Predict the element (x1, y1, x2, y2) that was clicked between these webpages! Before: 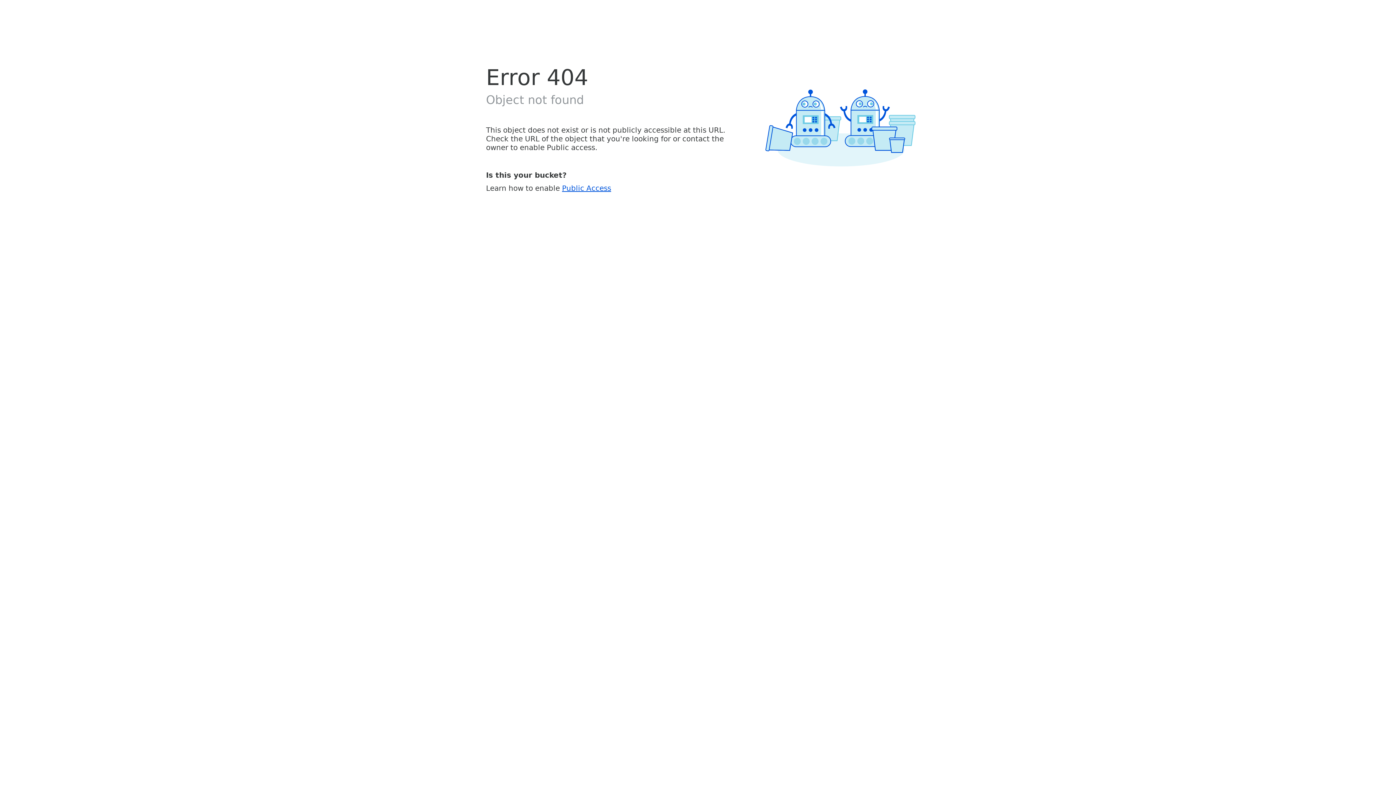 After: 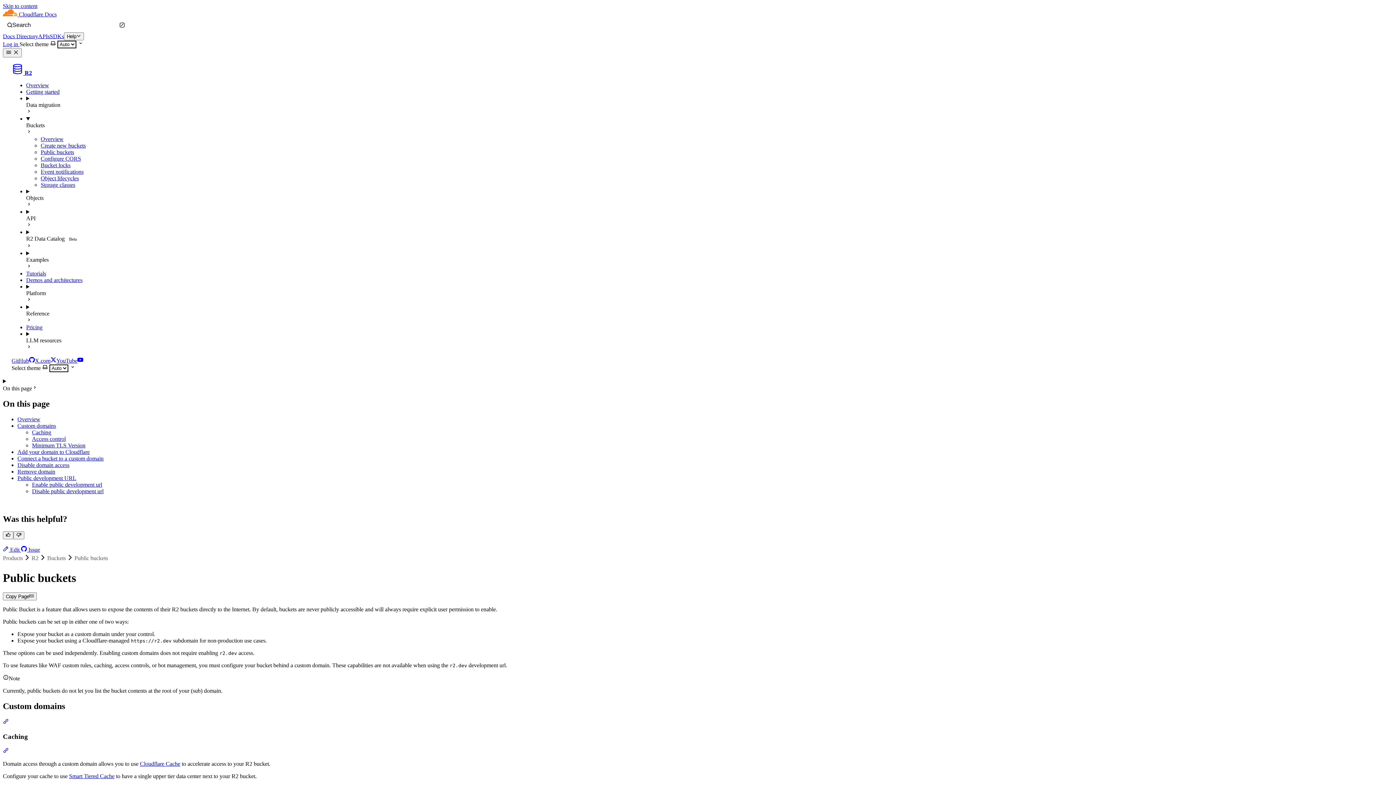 Action: bbox: (562, 183, 611, 192) label: Public Access